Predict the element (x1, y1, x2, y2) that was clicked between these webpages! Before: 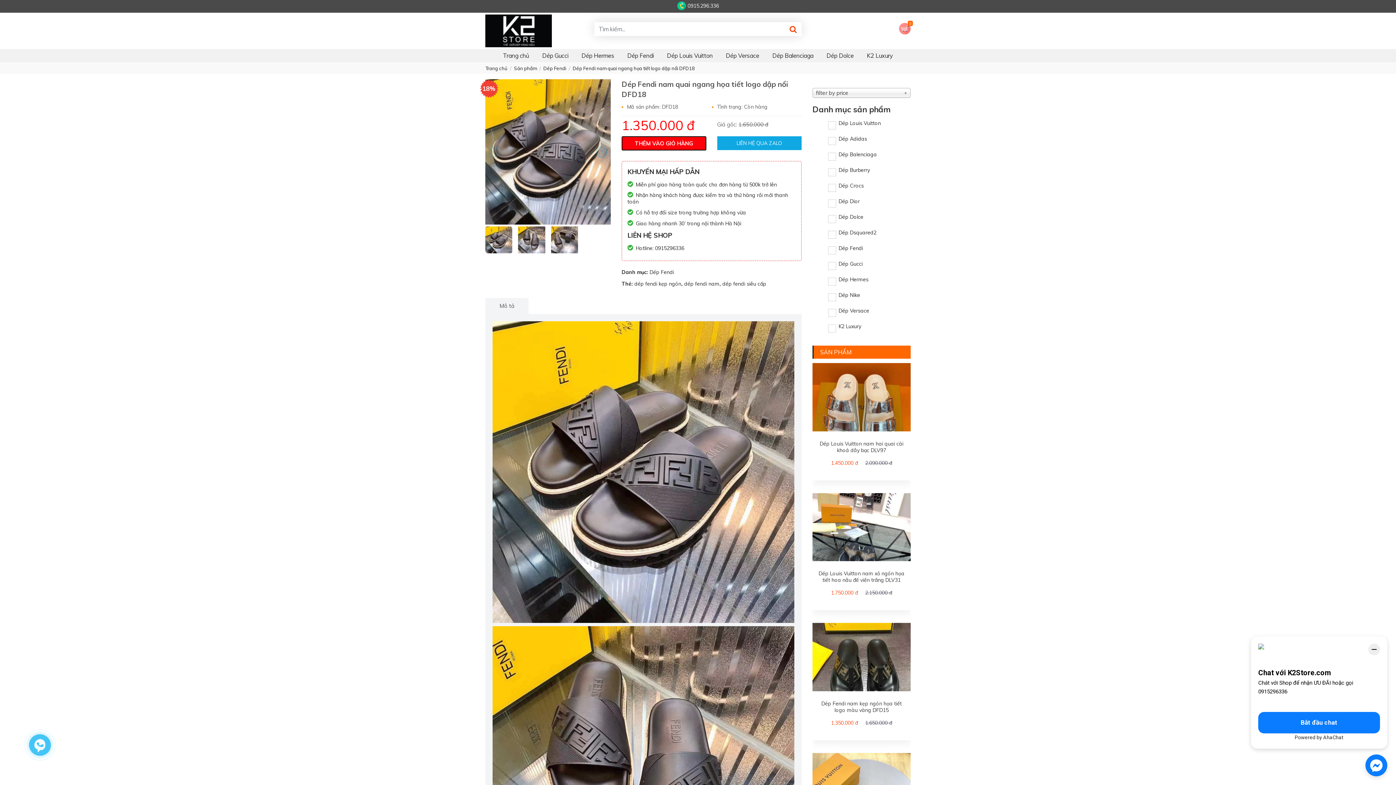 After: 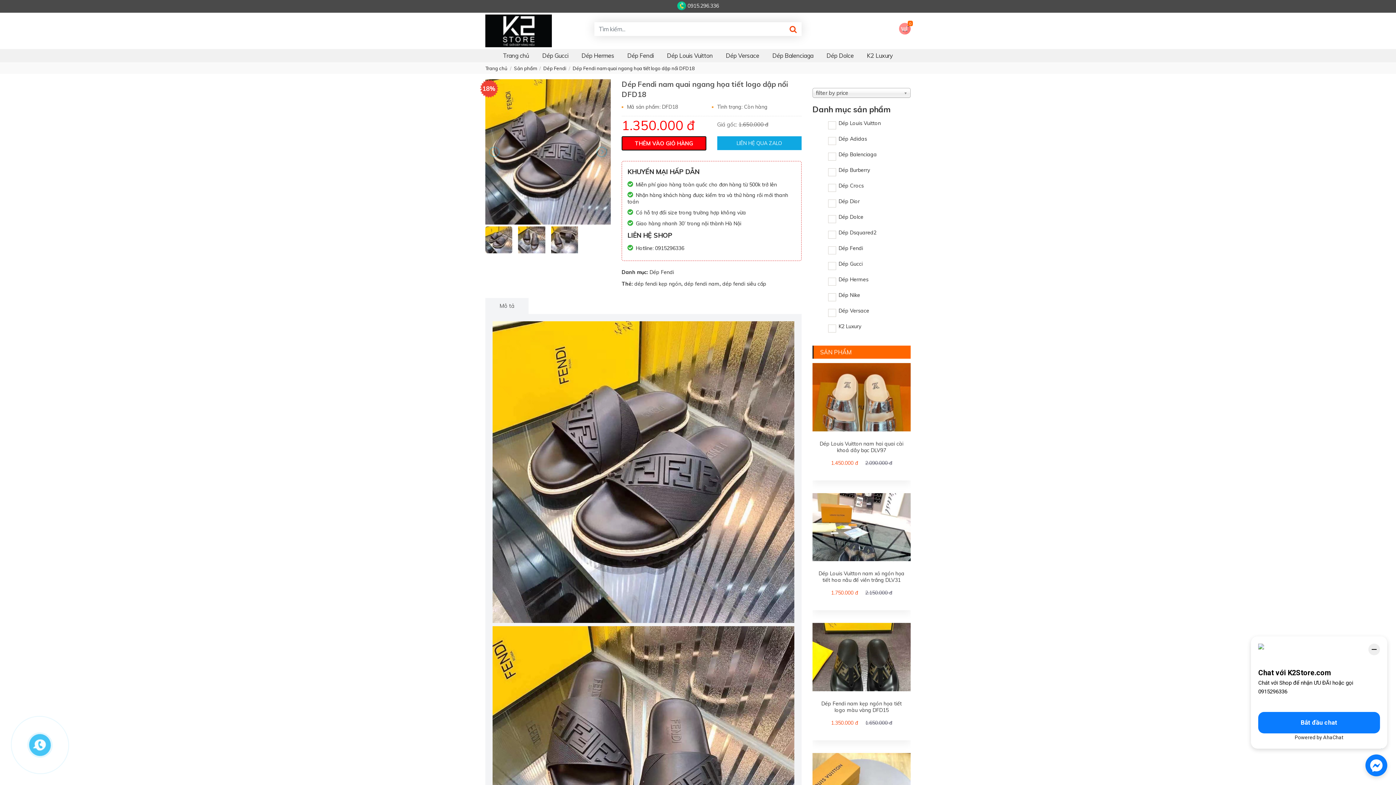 Action: bbox: (485, 226, 512, 253)